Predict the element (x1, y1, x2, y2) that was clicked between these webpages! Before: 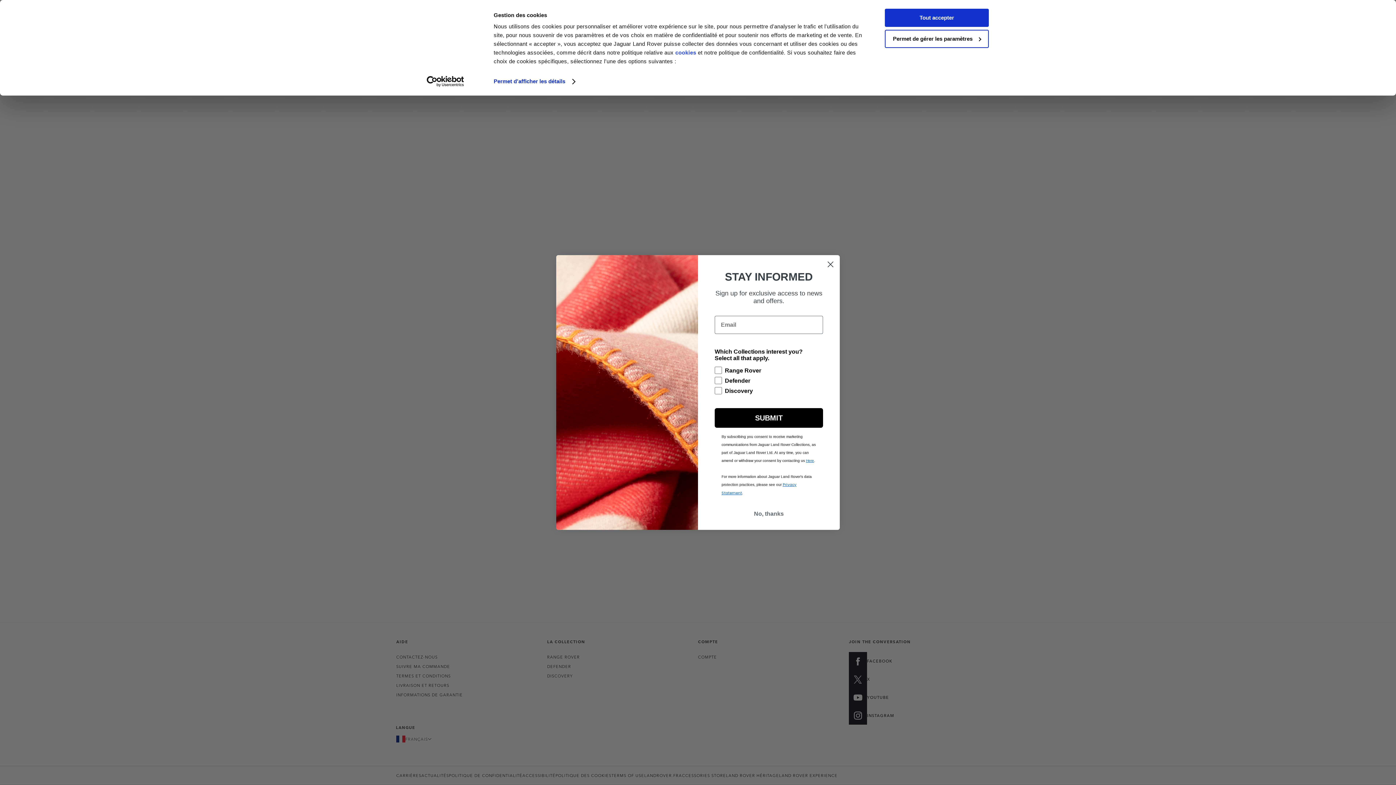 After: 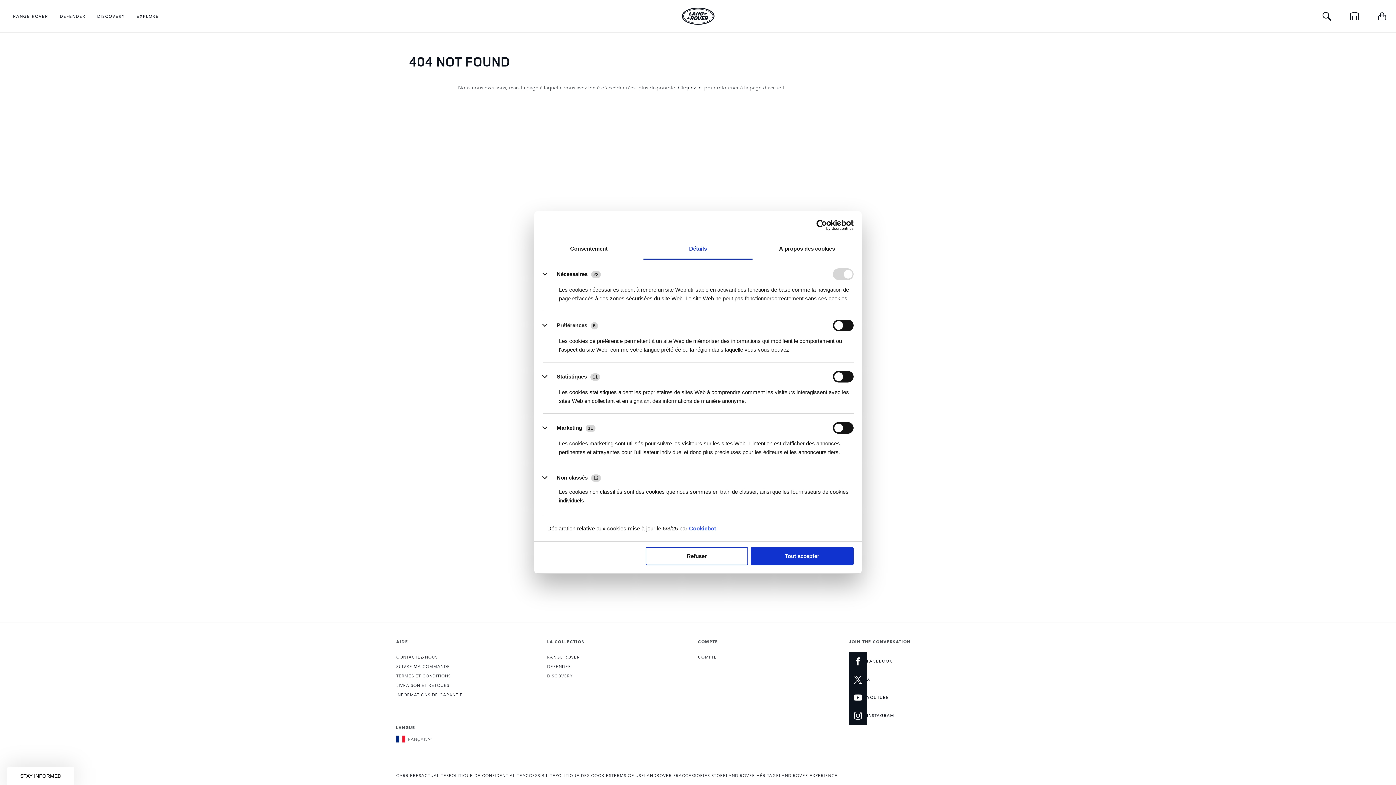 Action: bbox: (885, 29, 989, 47) label: Permet de gérer les paramètres